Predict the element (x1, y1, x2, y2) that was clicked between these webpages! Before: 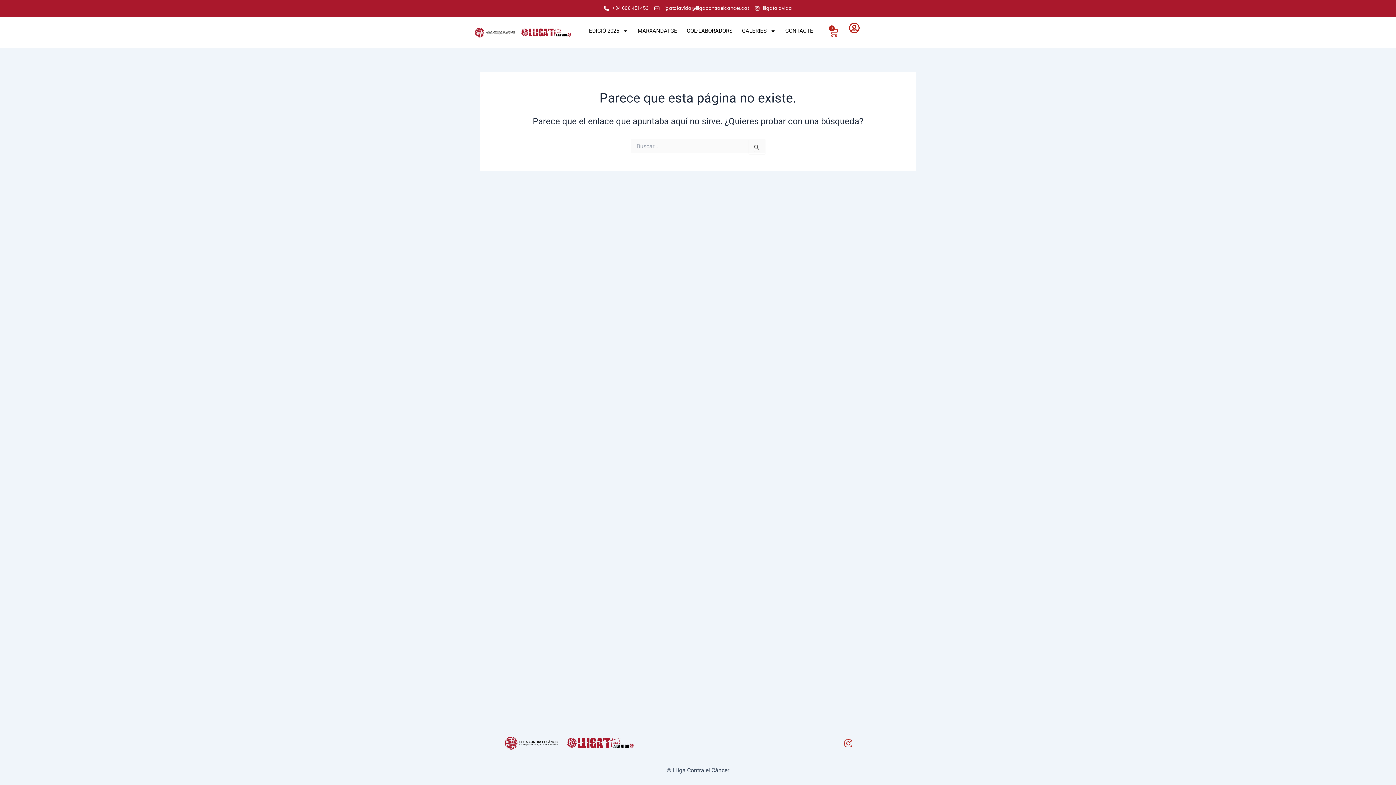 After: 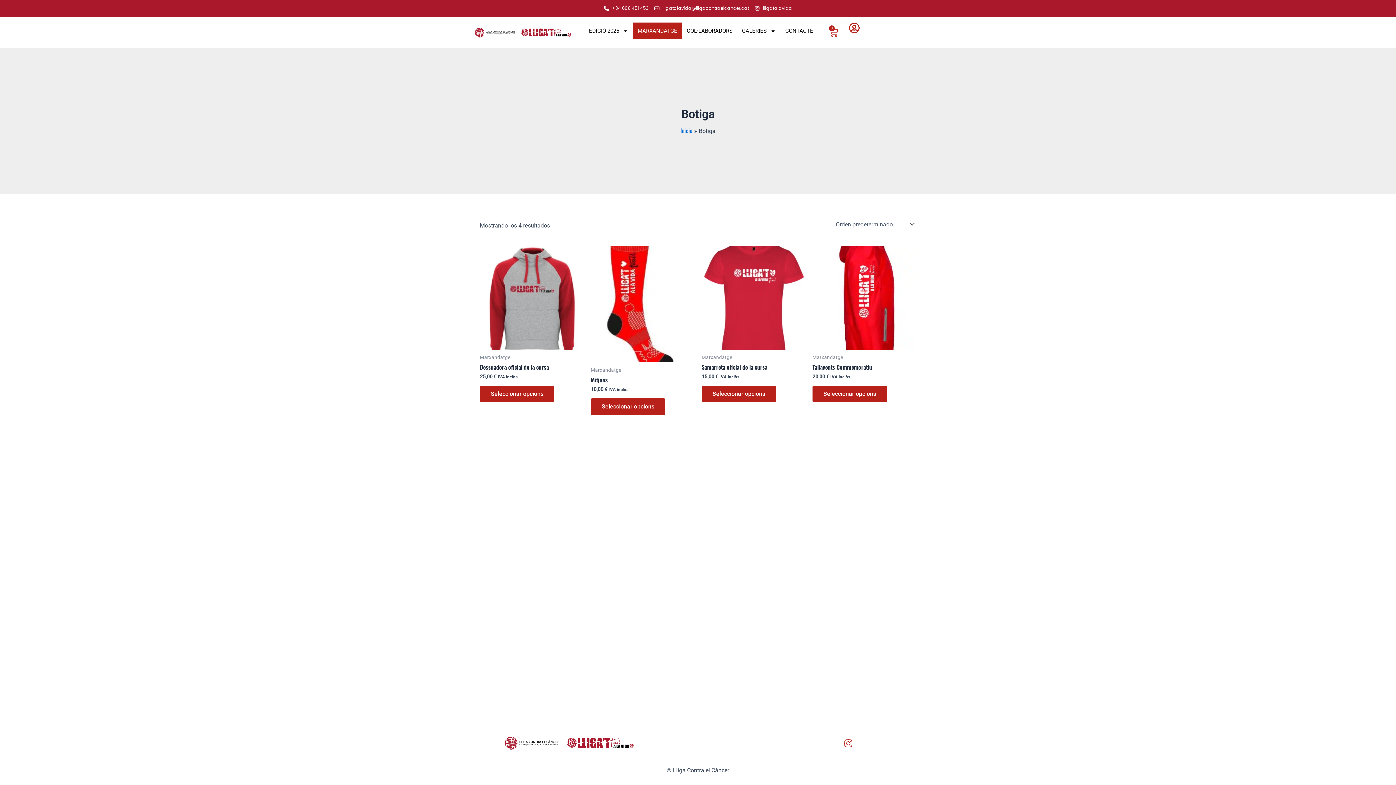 Action: label: MARXANDATGE bbox: (633, 22, 682, 39)